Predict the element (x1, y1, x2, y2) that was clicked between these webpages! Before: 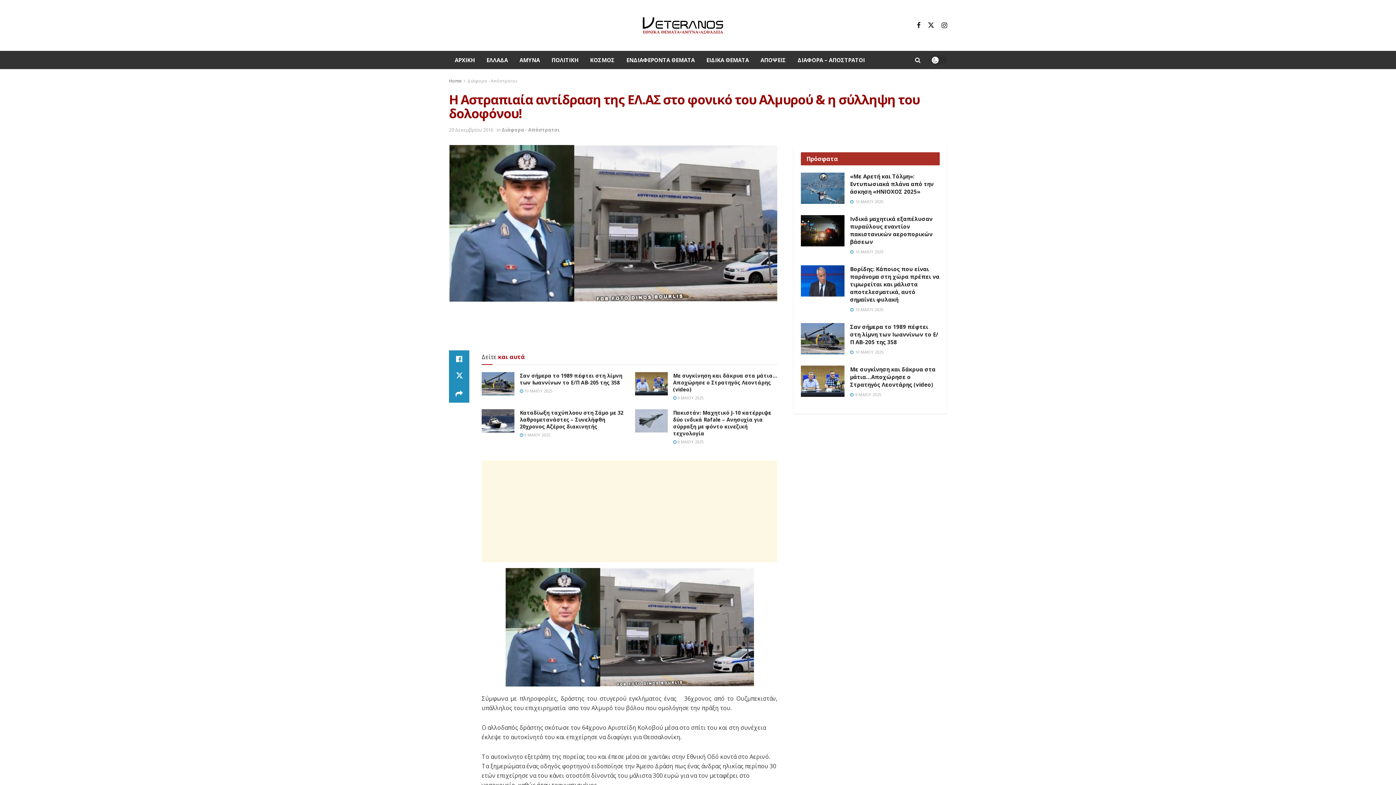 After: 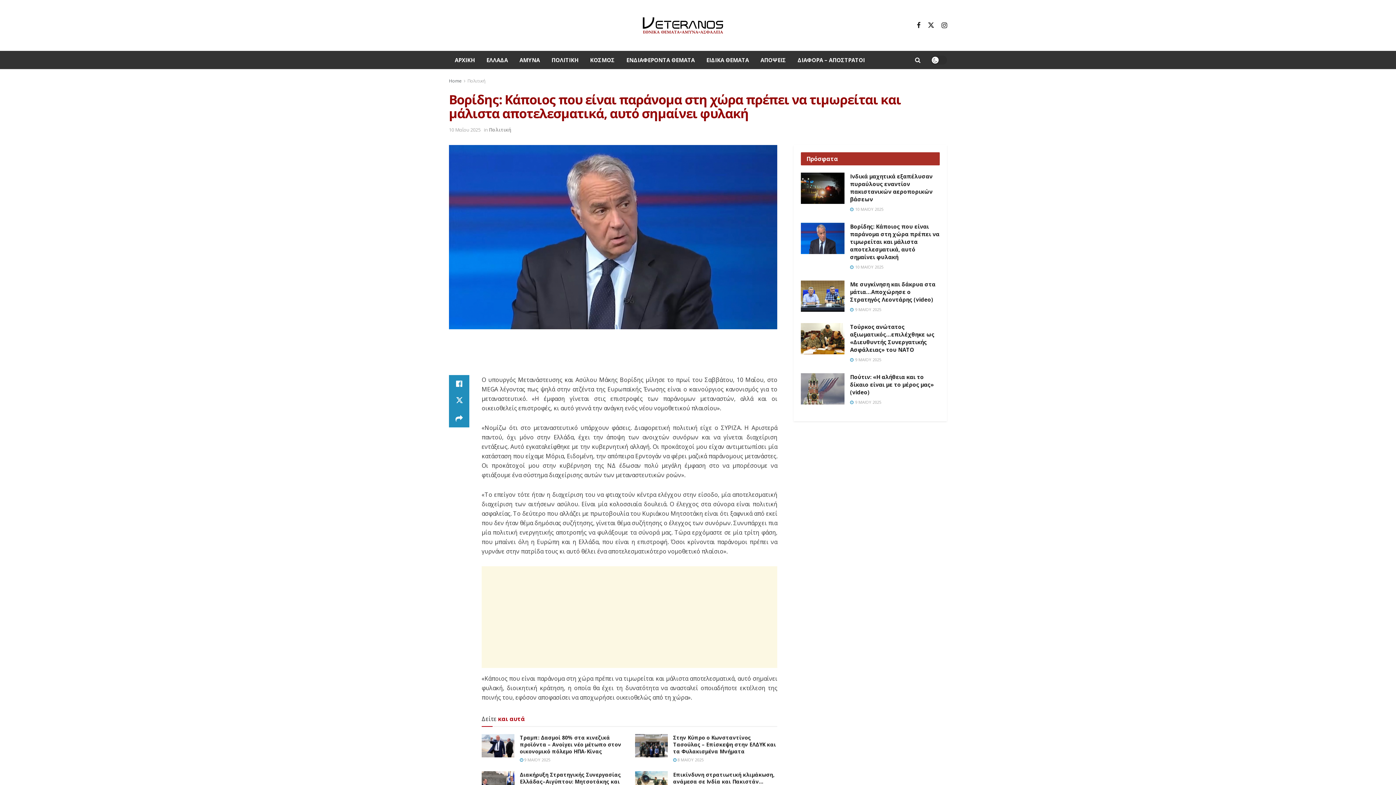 Action: bbox: (850, 265, 939, 303) label: Βορίδης: Κάποιος που είναι παράνομα στη χώρα πρέπει να τιμωρείται και μάλιστα αποτελεσματικά, αυτό σημαίνει φυλακή